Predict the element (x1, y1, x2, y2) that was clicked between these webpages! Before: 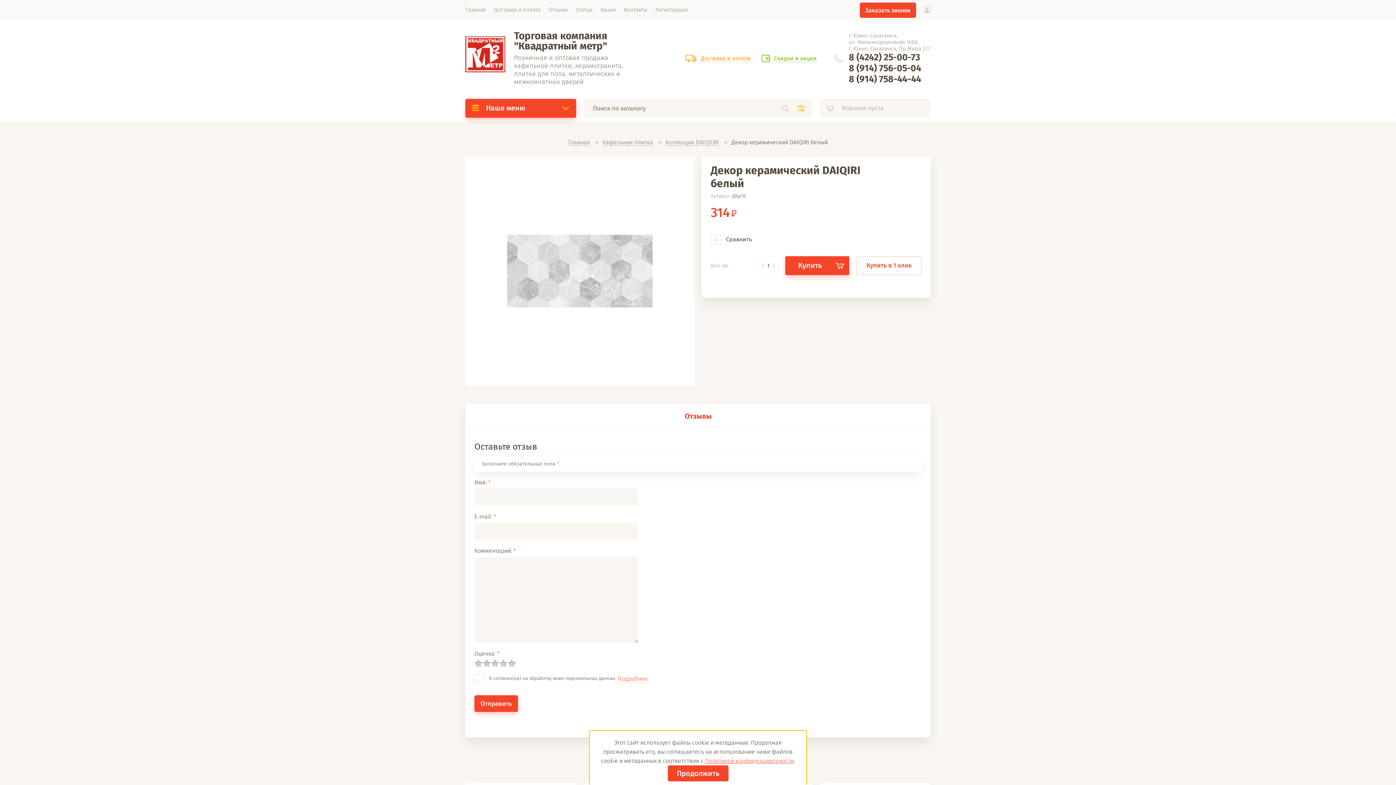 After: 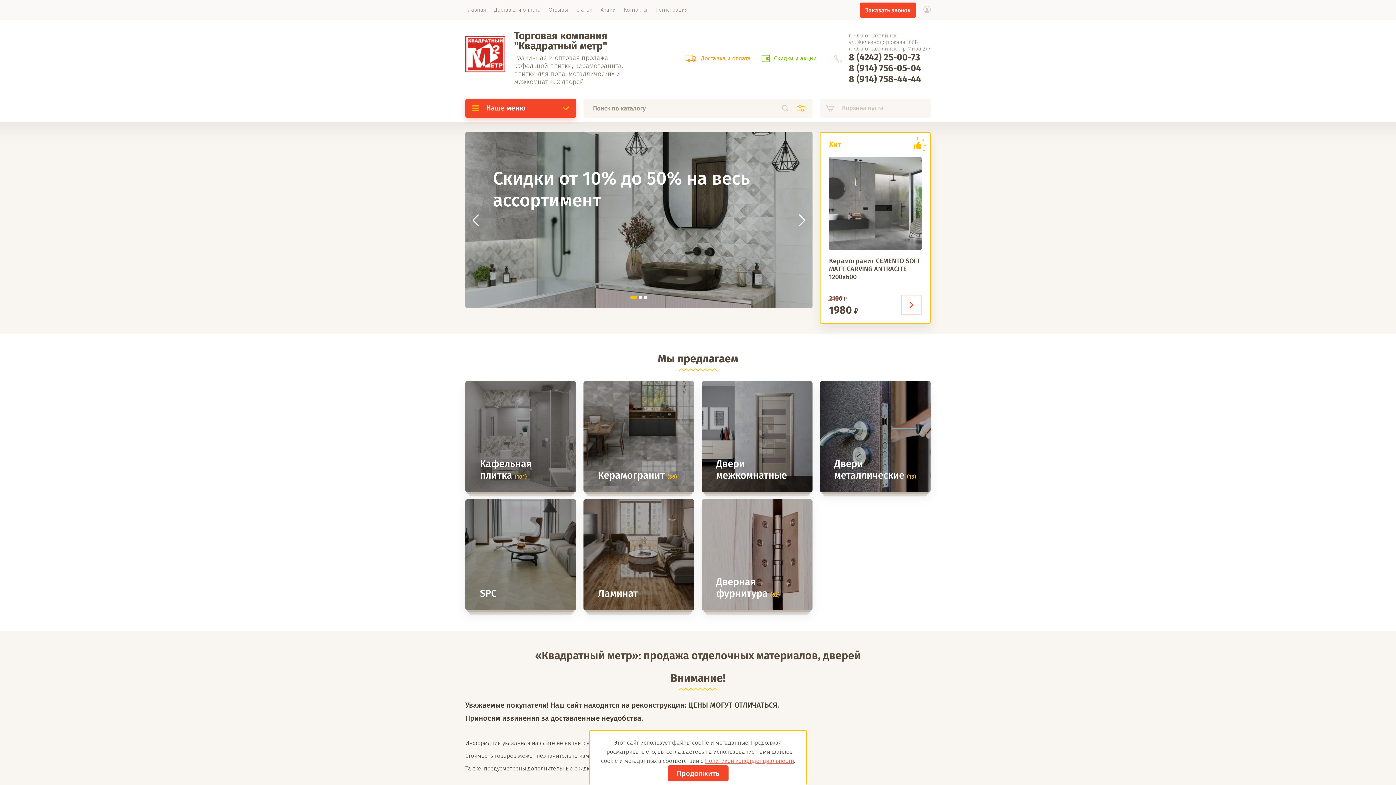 Action: bbox: (465, 36, 505, 72)